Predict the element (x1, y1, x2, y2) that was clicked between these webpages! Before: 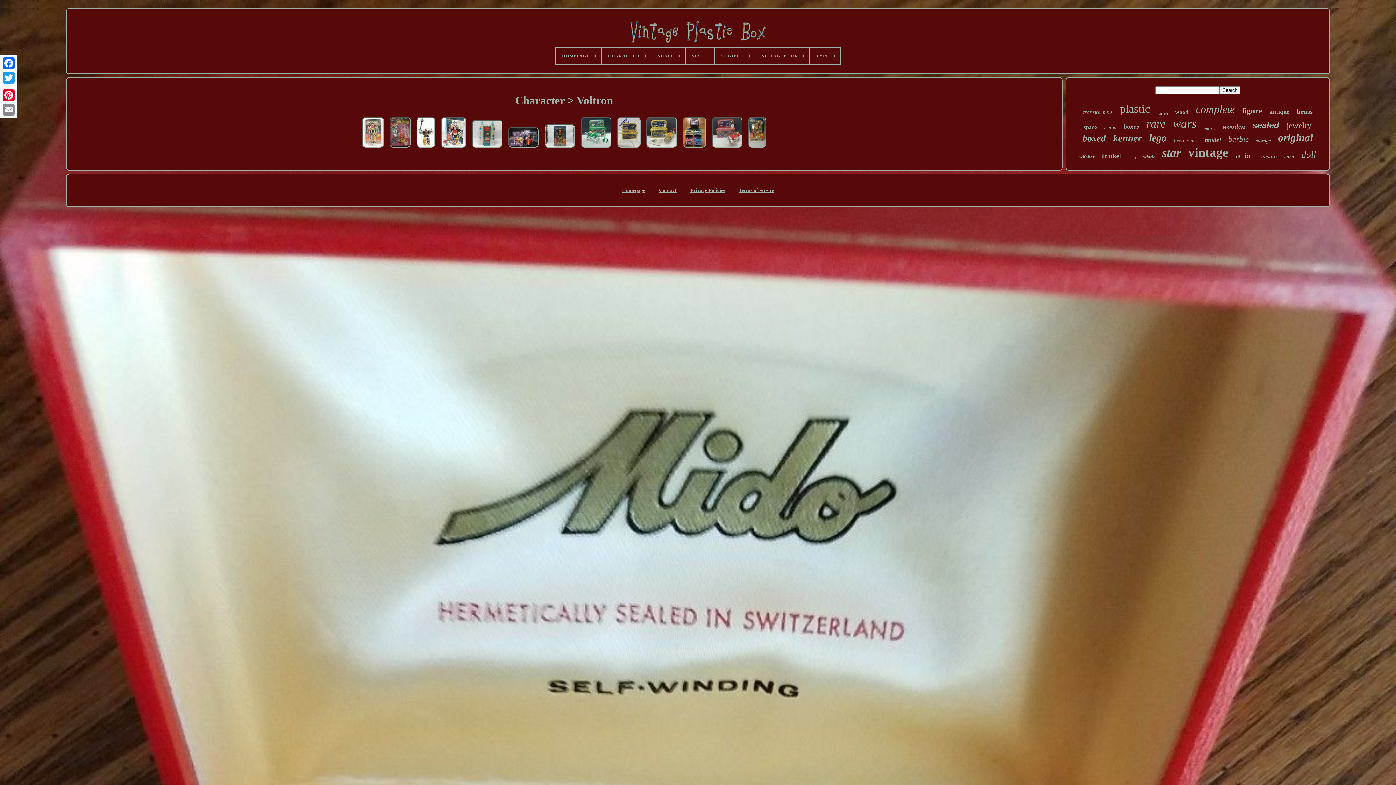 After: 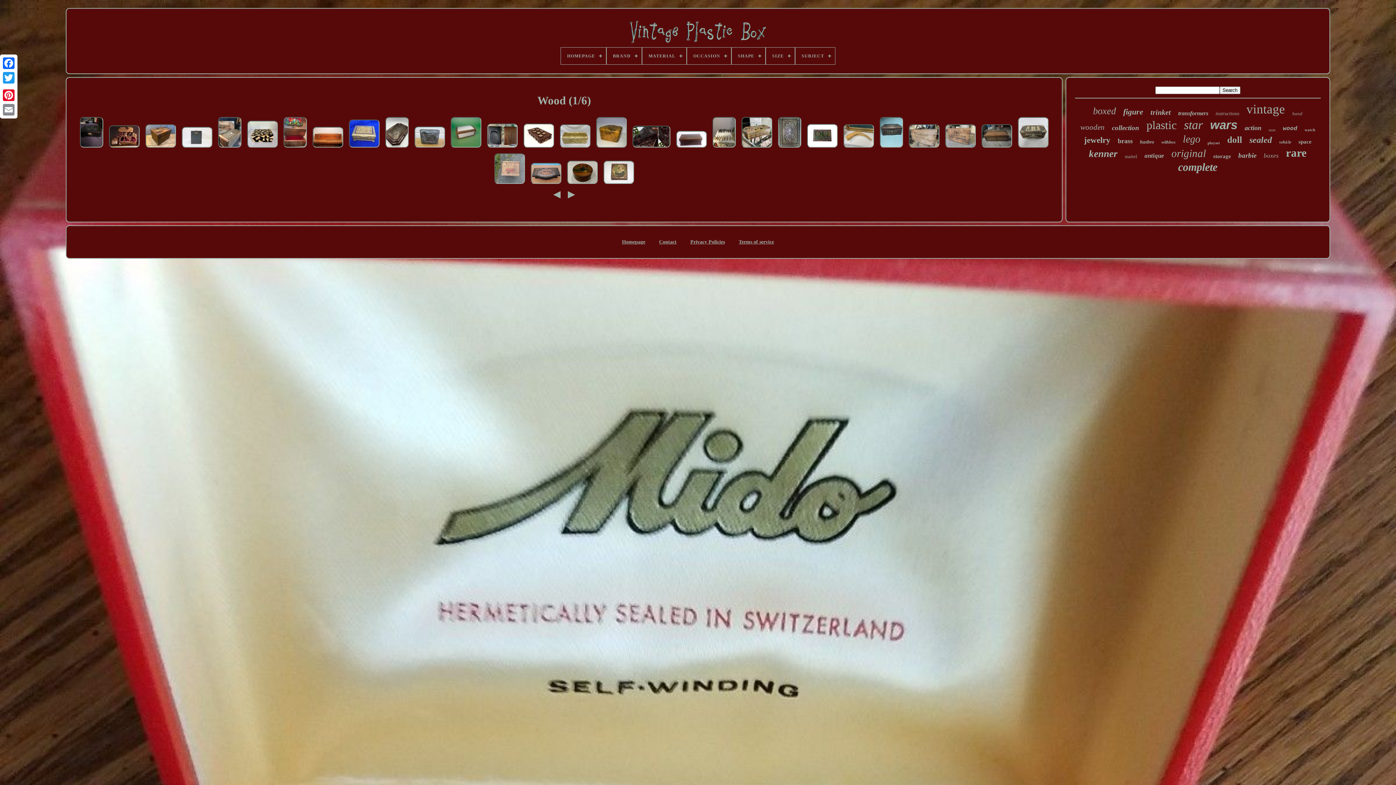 Action: bbox: (1175, 109, 1188, 115) label: wood